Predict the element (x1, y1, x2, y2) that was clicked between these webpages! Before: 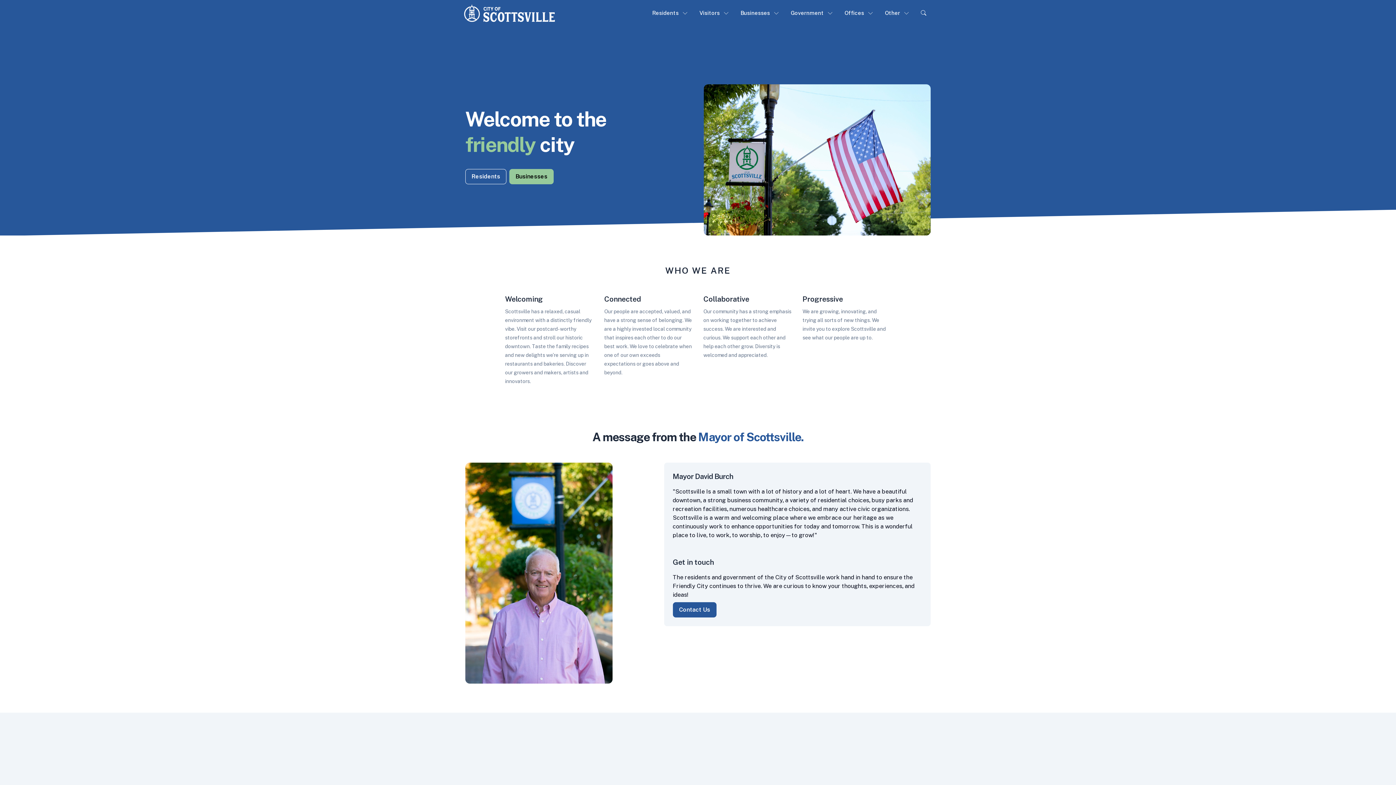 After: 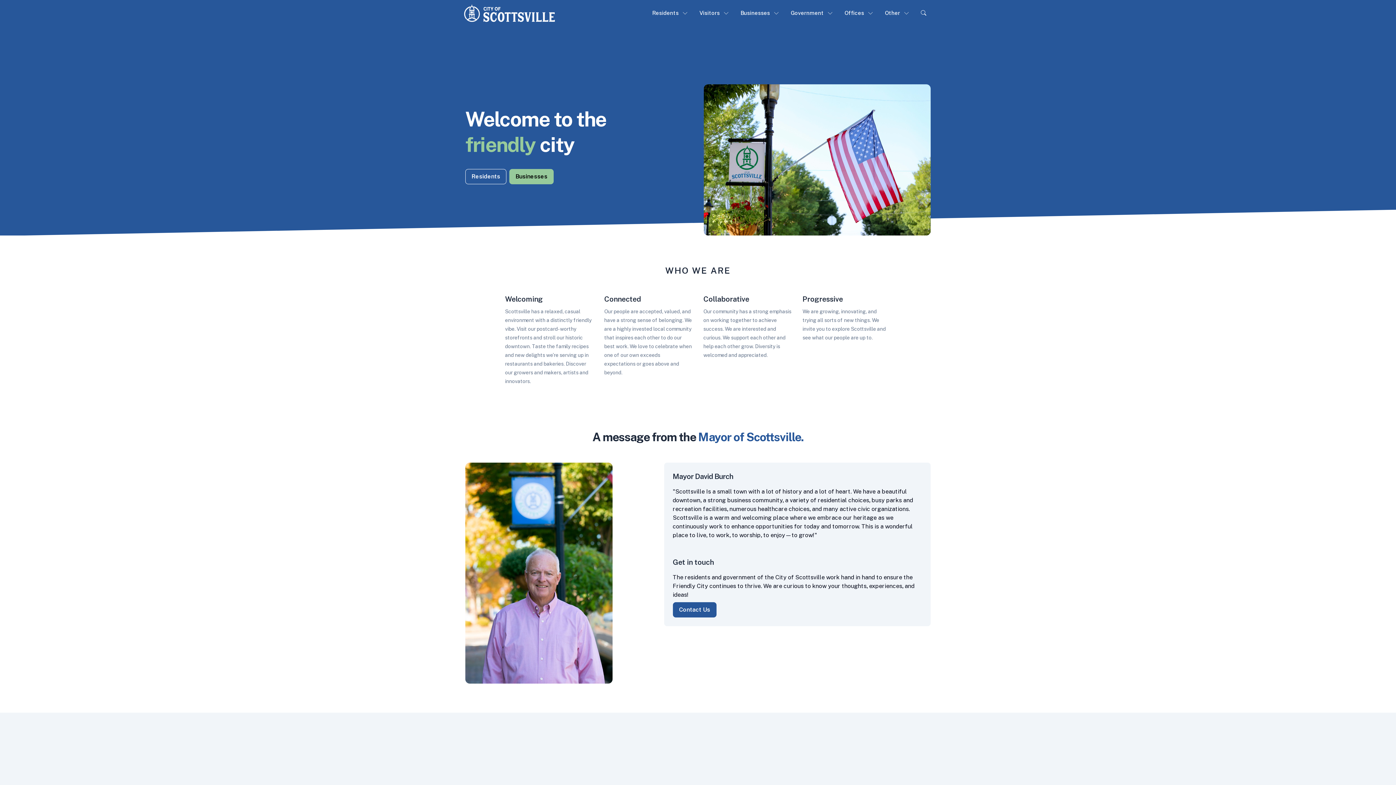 Action: bbox: (785, 6, 838, 20) label: Government